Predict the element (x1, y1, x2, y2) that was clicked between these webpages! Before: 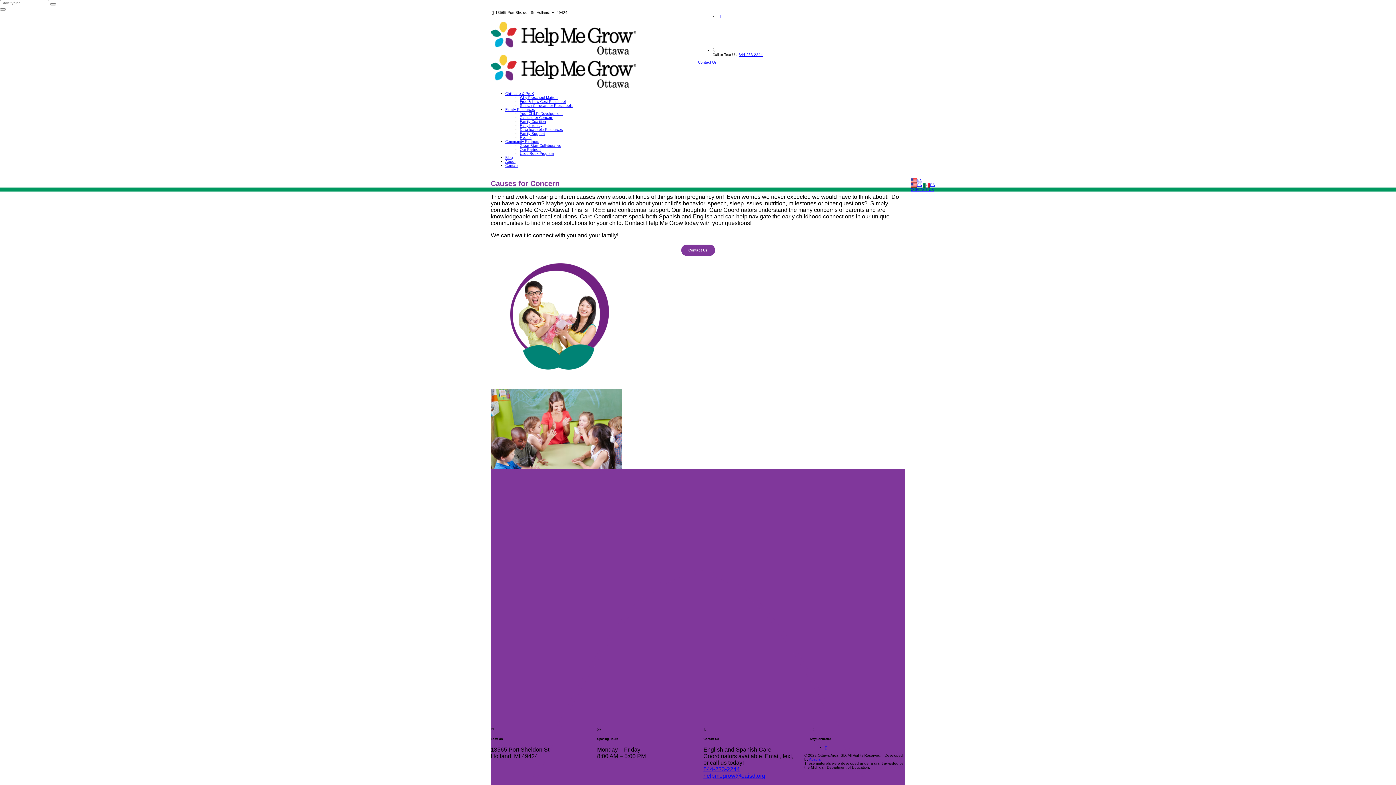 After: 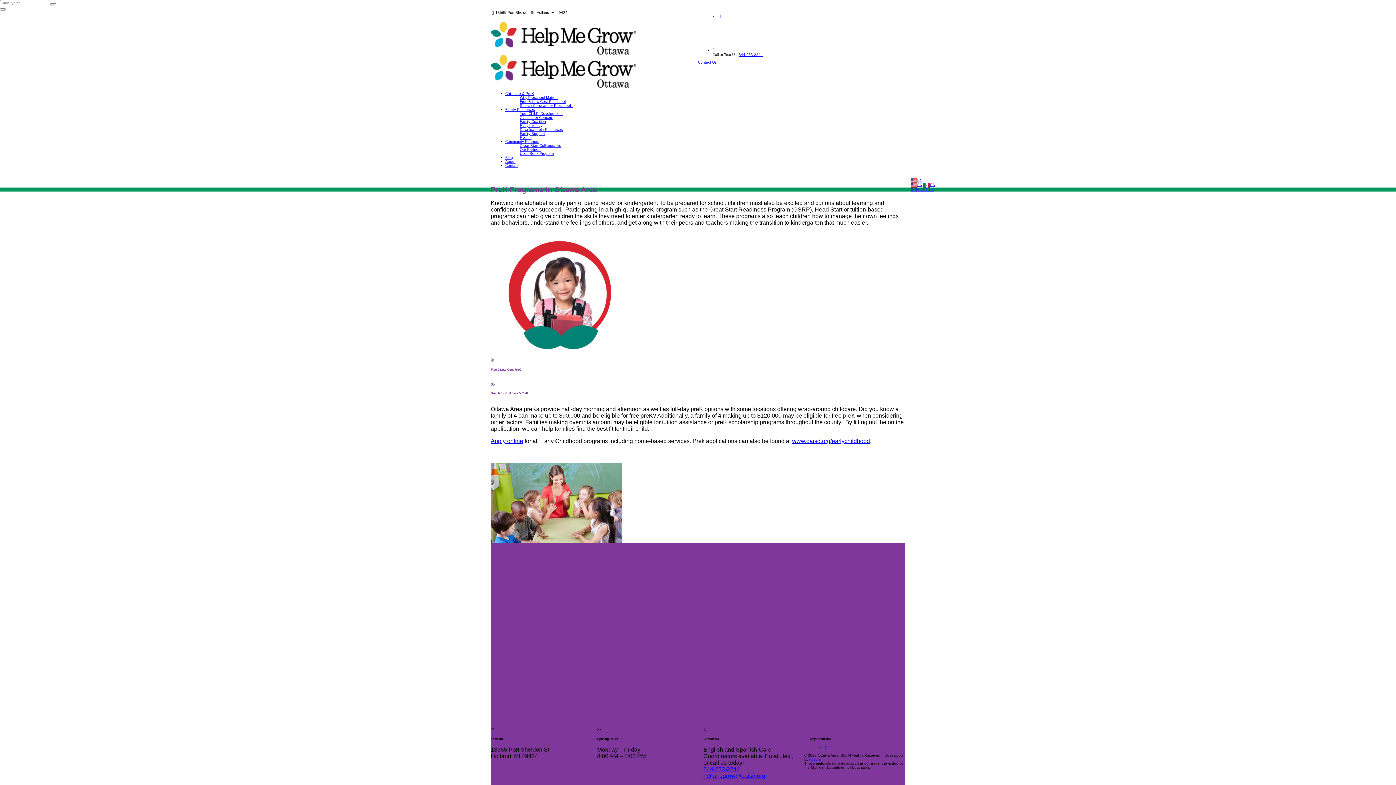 Action: bbox: (505, 91, 534, 95) label: Childcare & PreK